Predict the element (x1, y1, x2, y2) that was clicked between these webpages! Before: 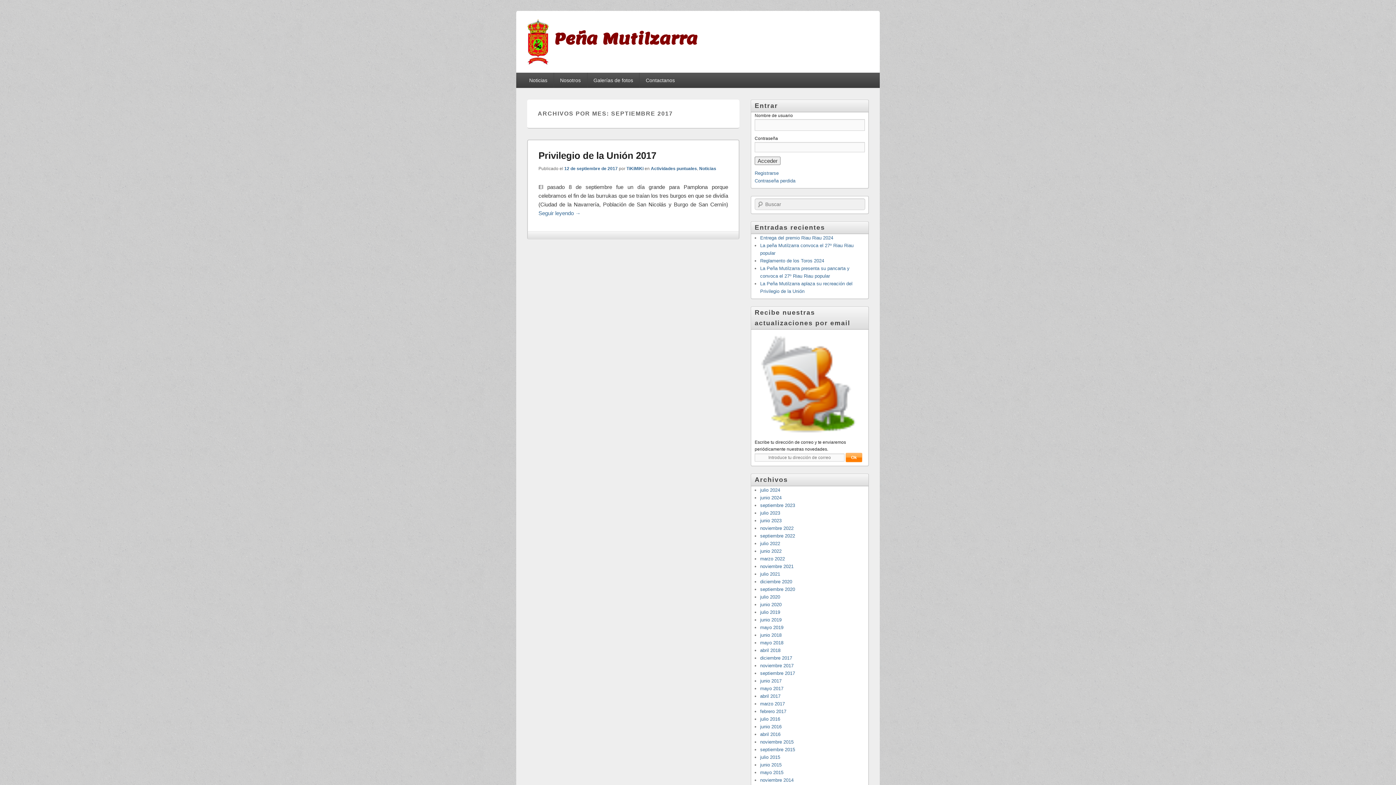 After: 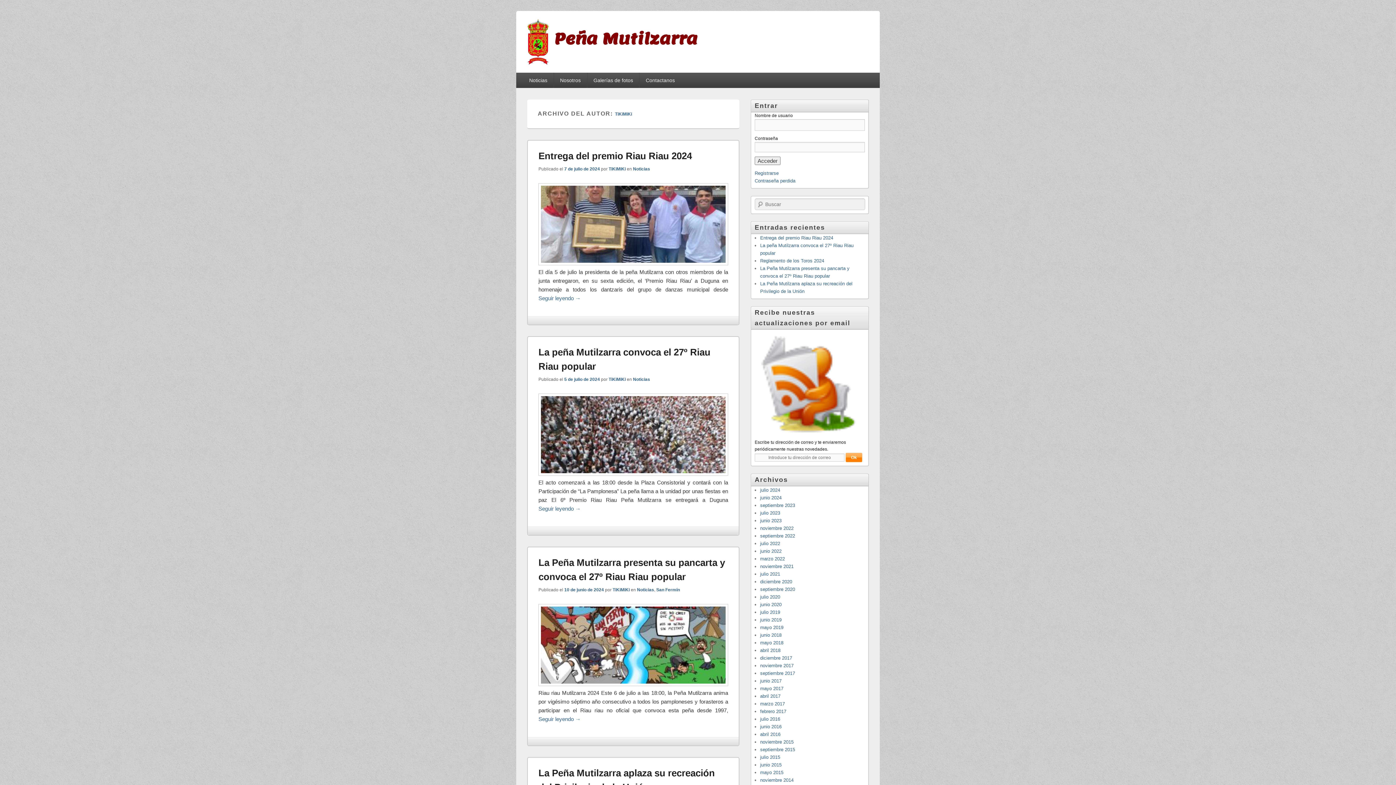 Action: bbox: (626, 166, 643, 171) label: TiKiMiKi